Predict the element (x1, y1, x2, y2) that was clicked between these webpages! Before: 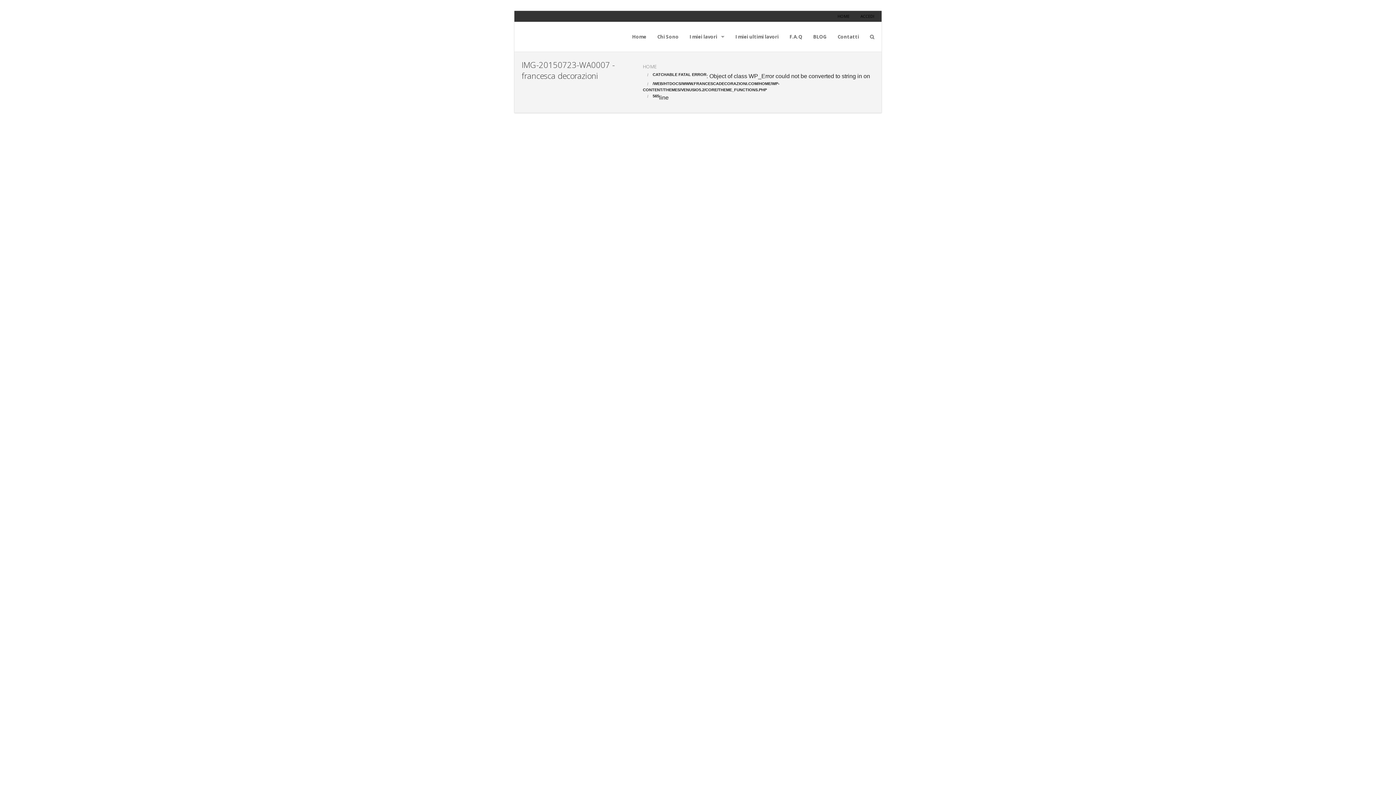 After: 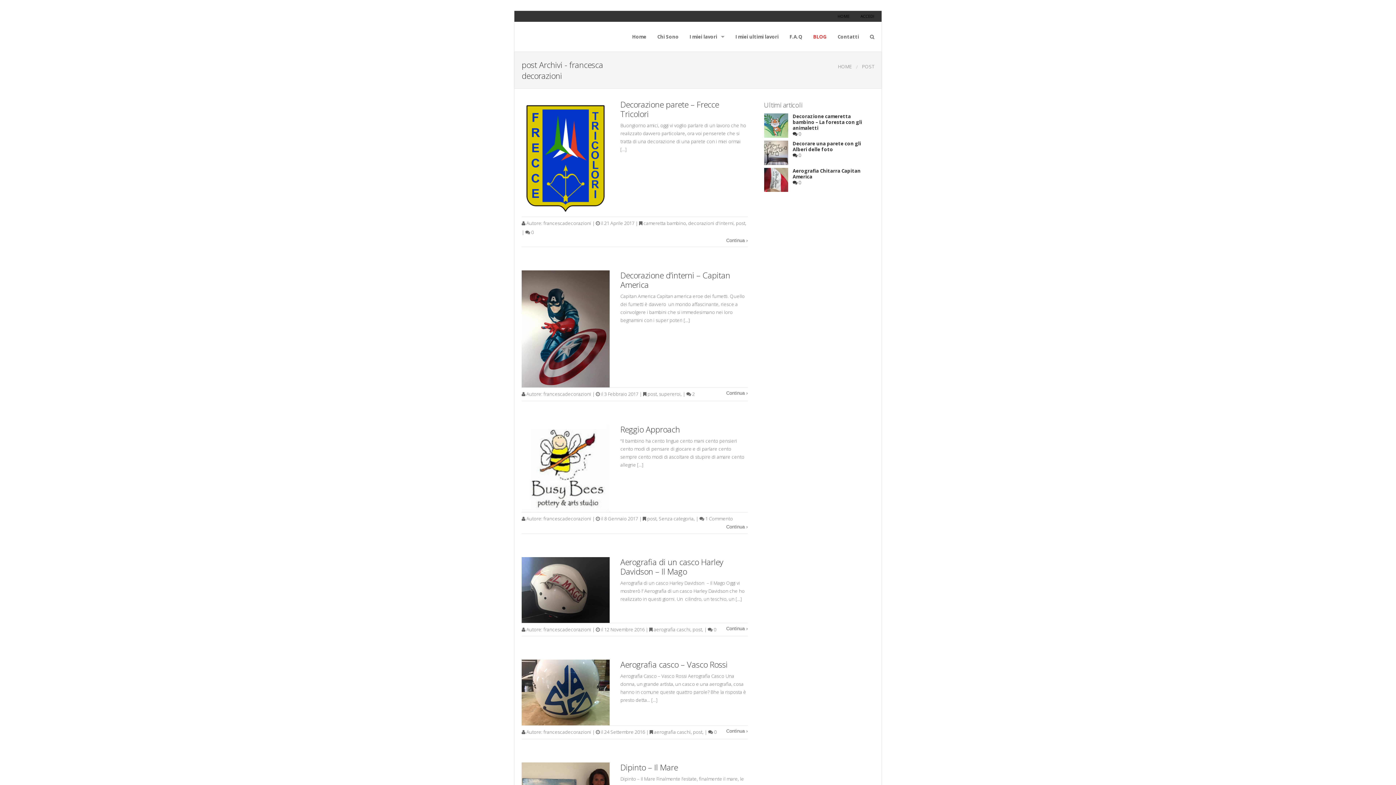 Action: label: BLOG bbox: (808, 28, 832, 51)